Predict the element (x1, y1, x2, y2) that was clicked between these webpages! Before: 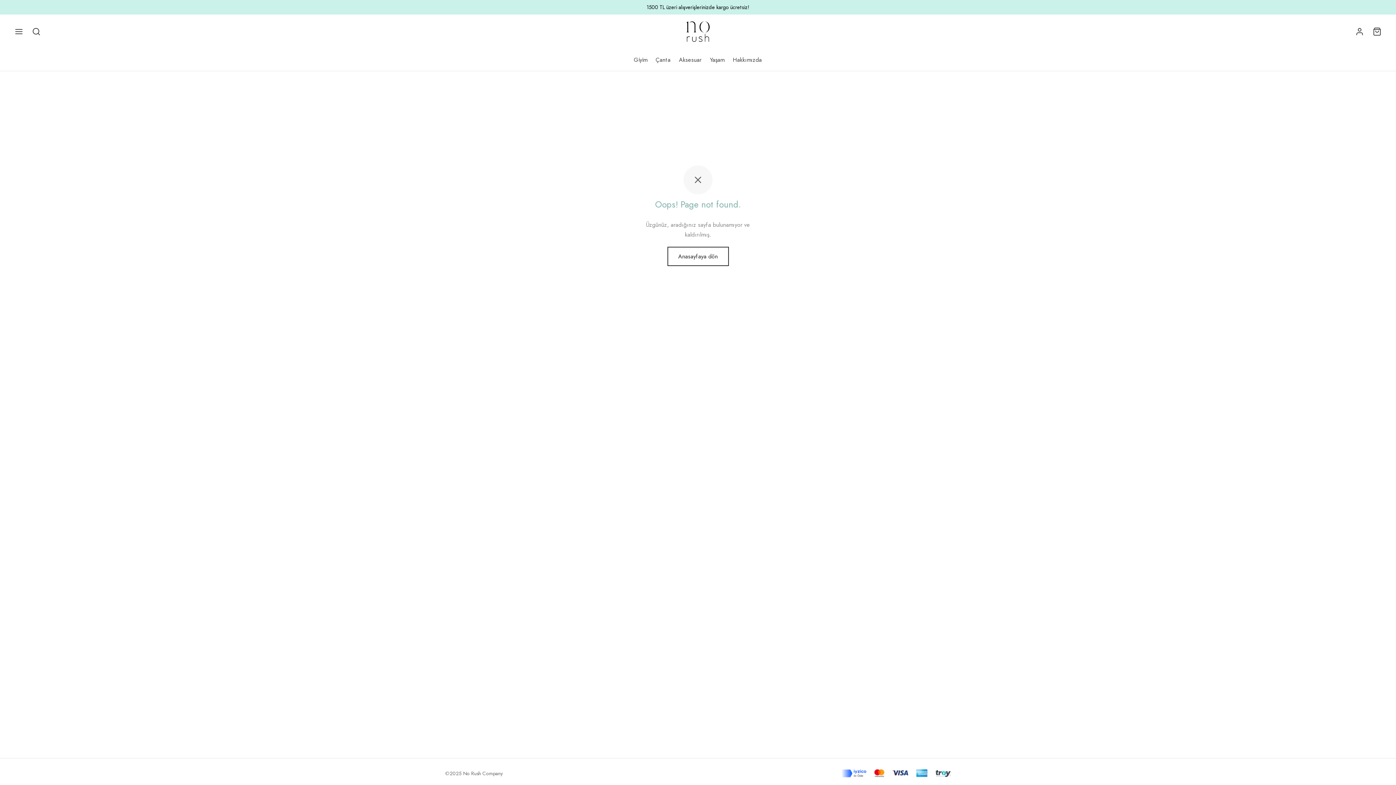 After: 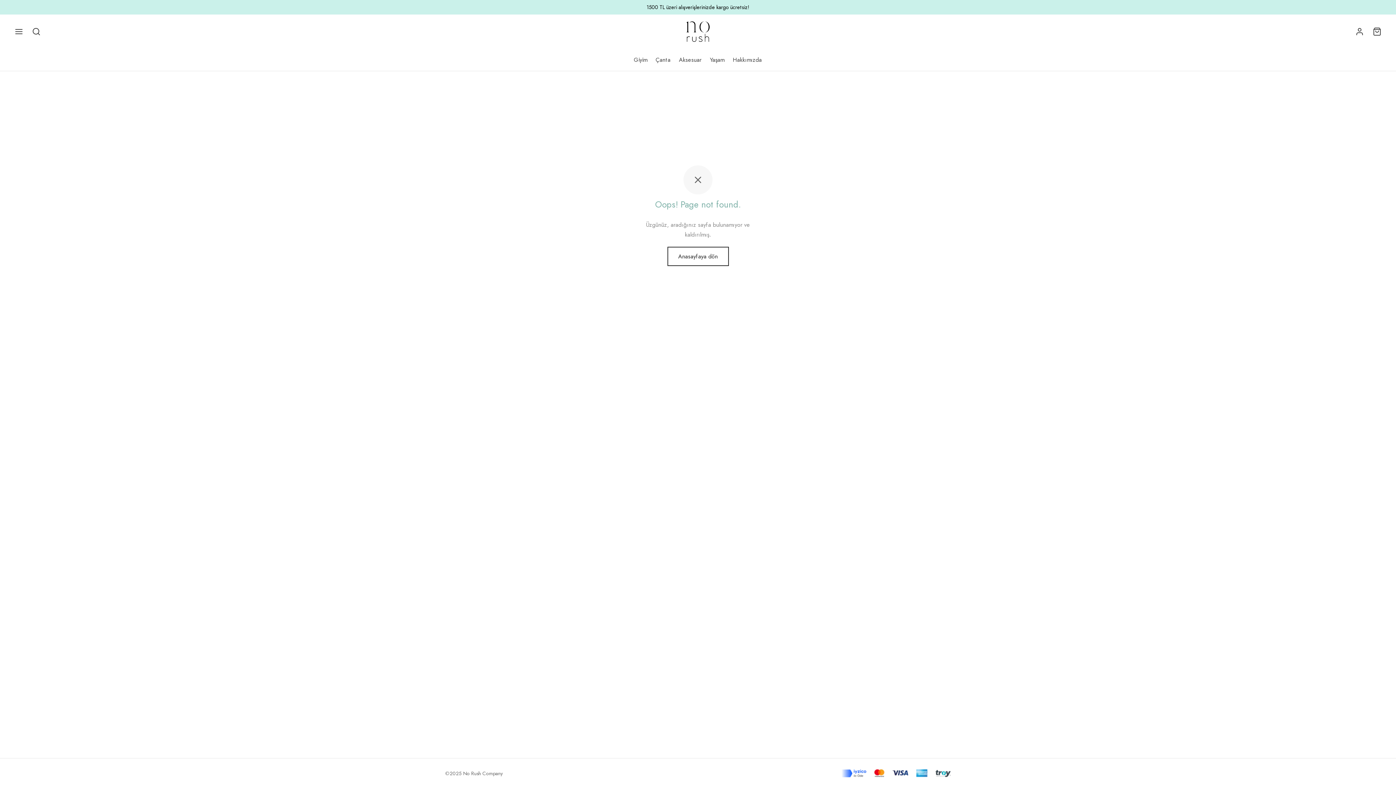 Action: label: Ara bbox: (32, 27, 40, 35)